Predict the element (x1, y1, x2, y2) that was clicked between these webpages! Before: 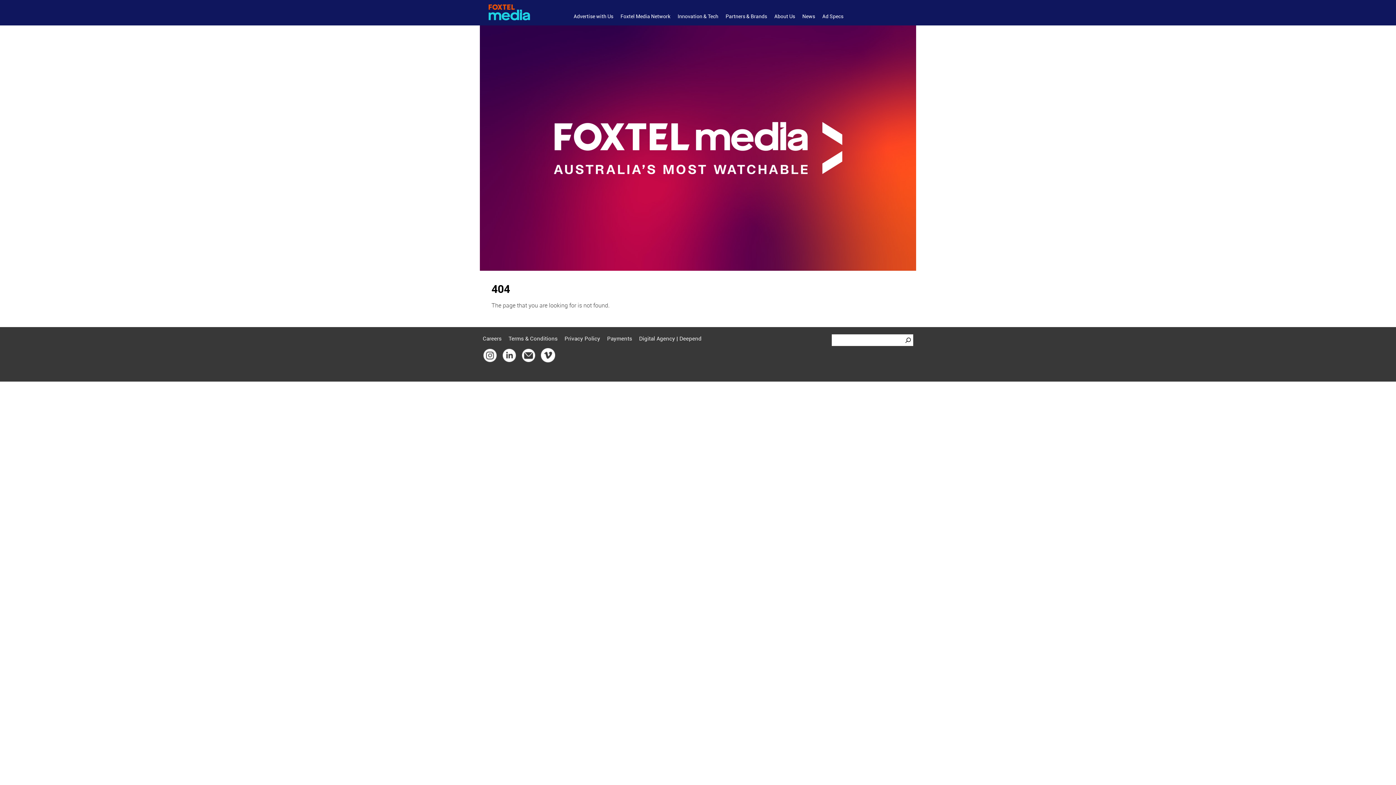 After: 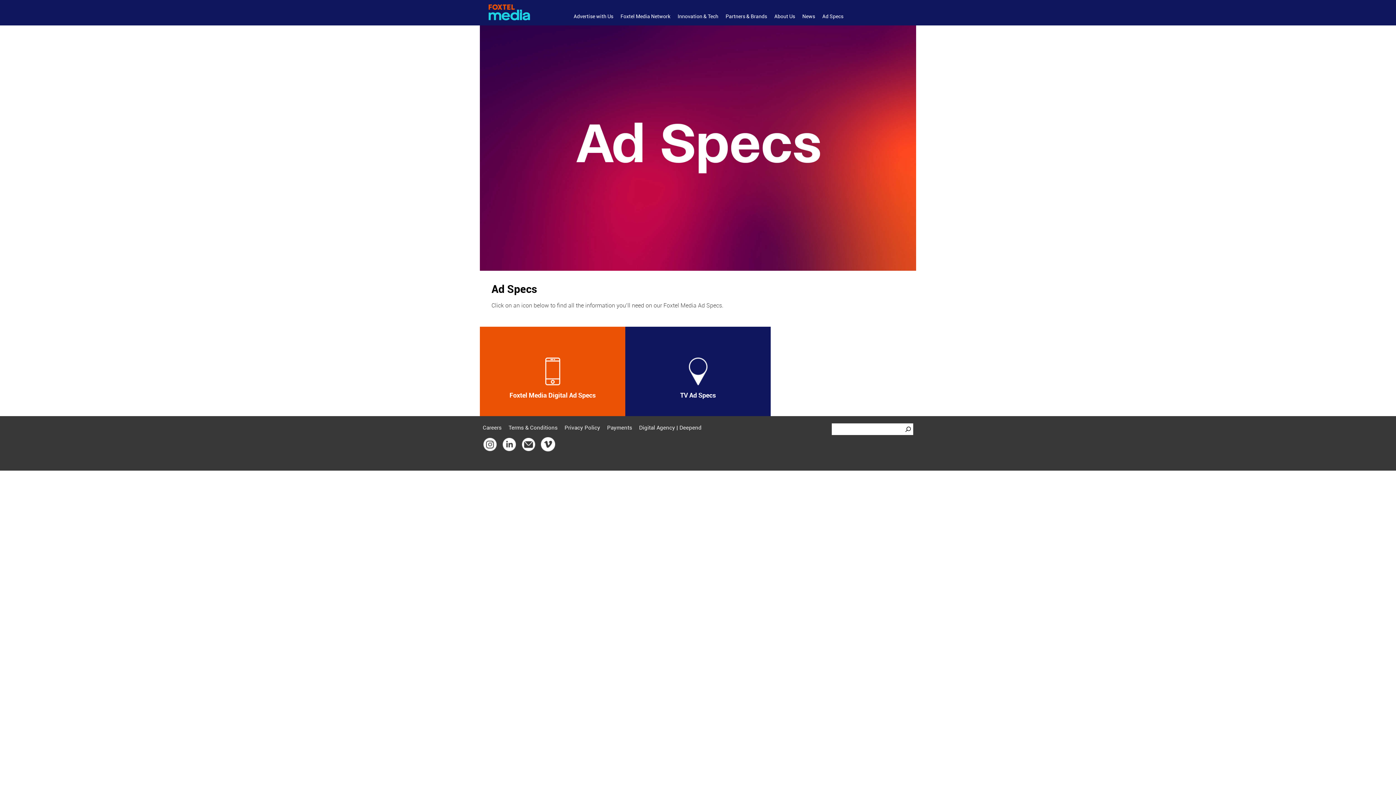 Action: label: Ad Specs bbox: (818, 9, 847, 24)